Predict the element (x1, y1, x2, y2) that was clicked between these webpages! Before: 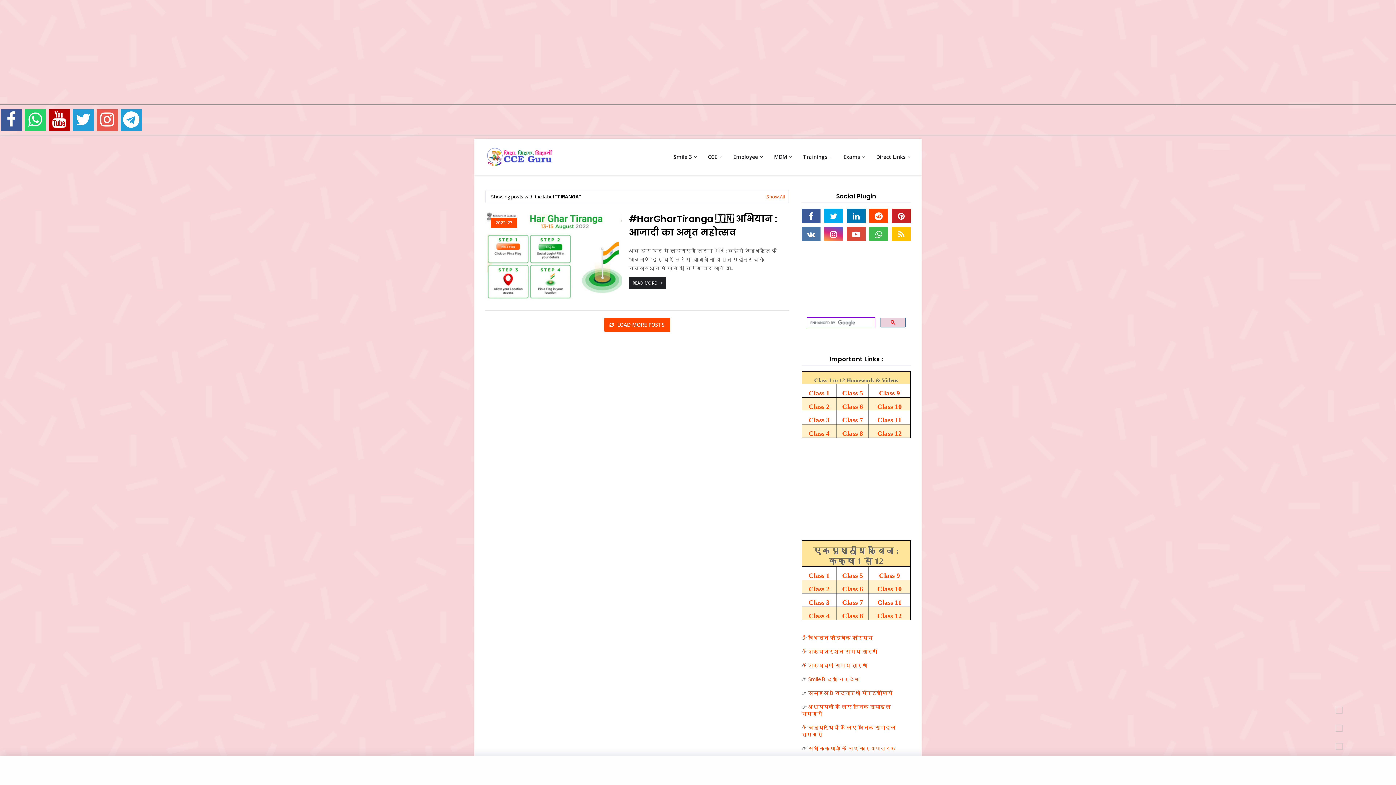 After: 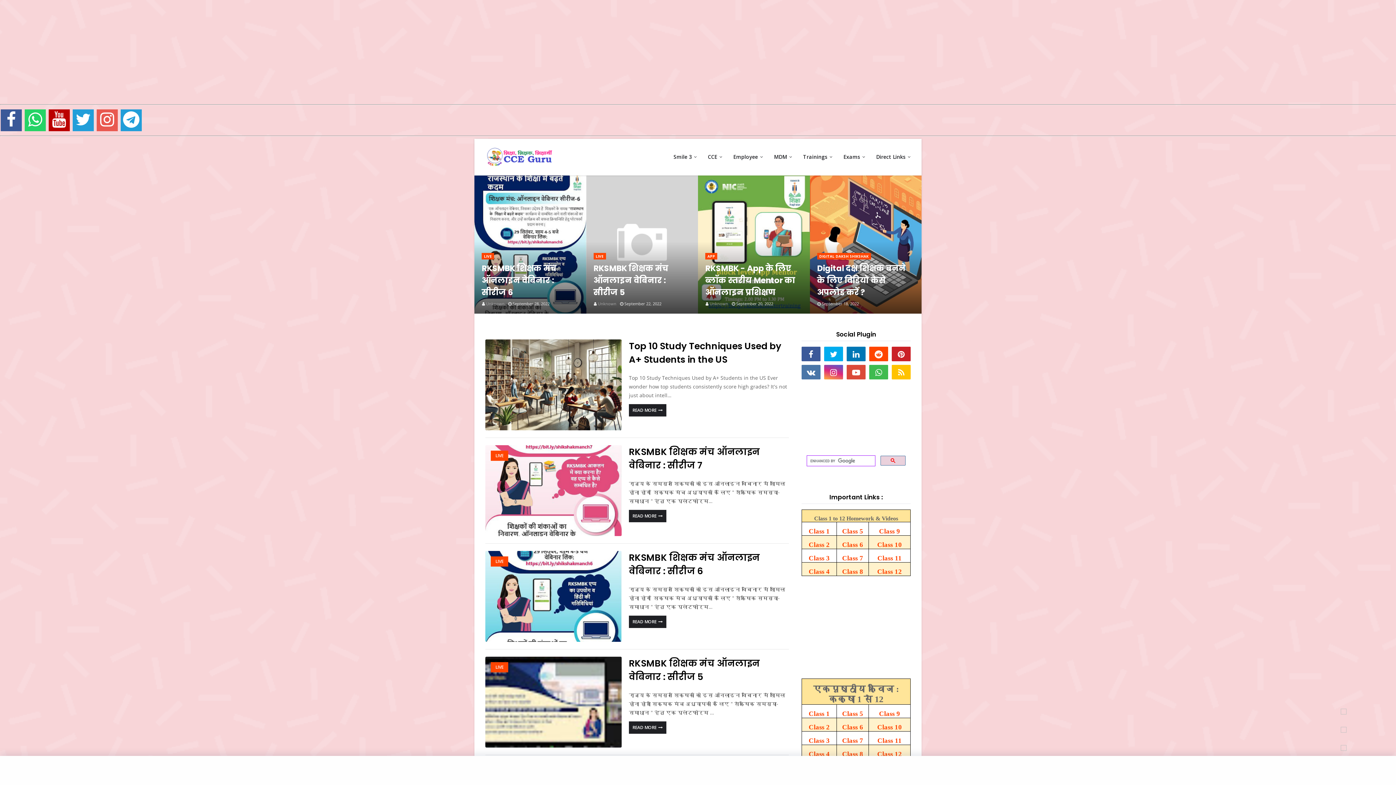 Action: label: Exams bbox: (838, 144, 870, 169)